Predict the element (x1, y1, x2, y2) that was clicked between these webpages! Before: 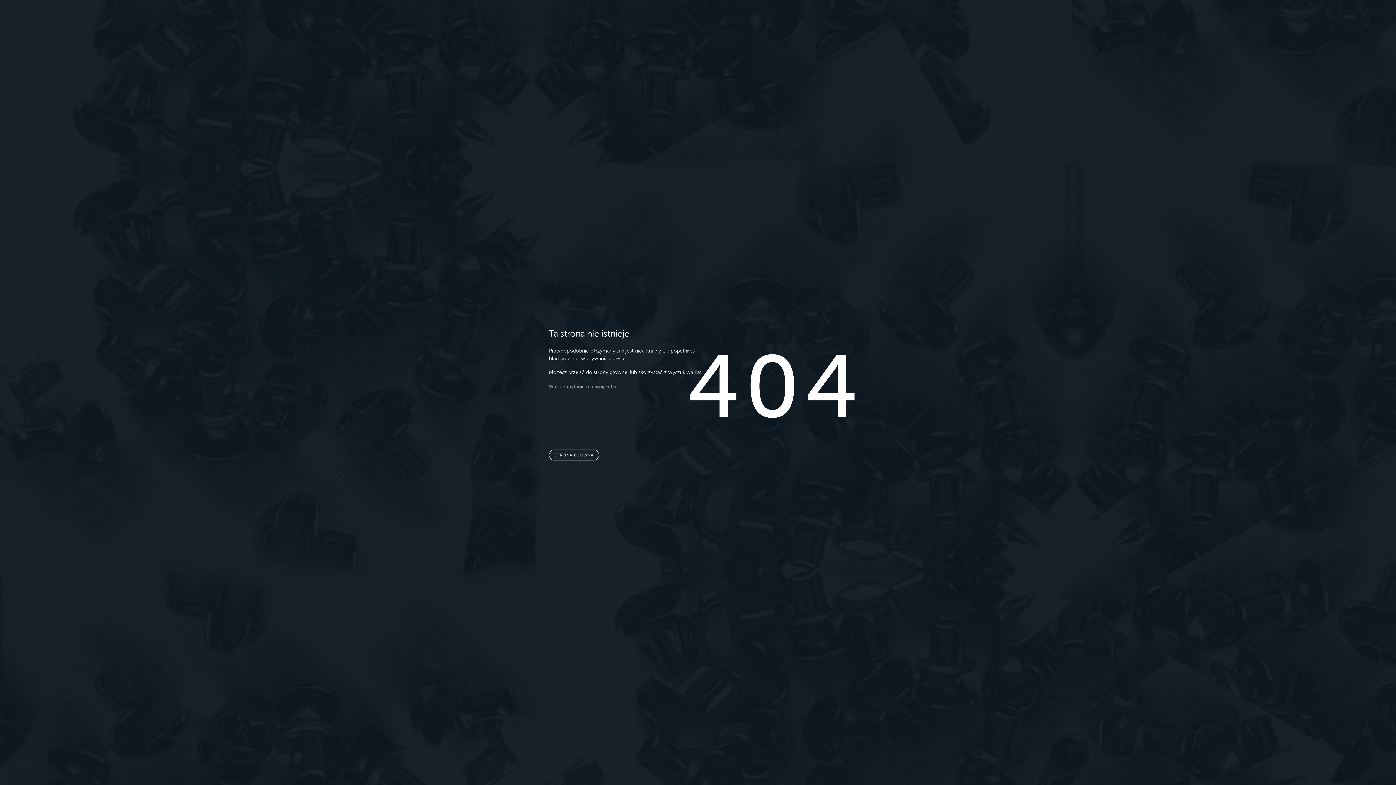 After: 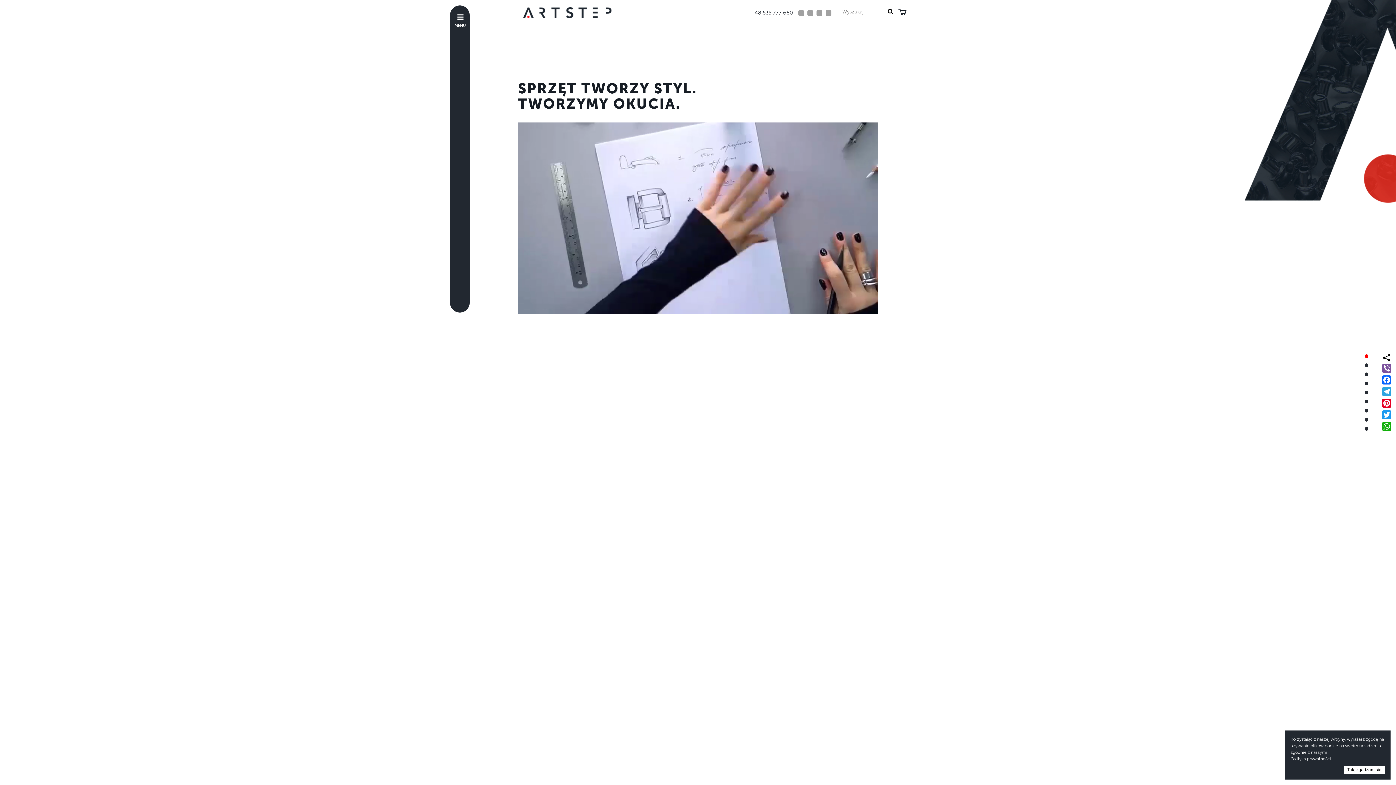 Action: bbox: (549, 449, 599, 460) label: STRONA GŁÓWNA